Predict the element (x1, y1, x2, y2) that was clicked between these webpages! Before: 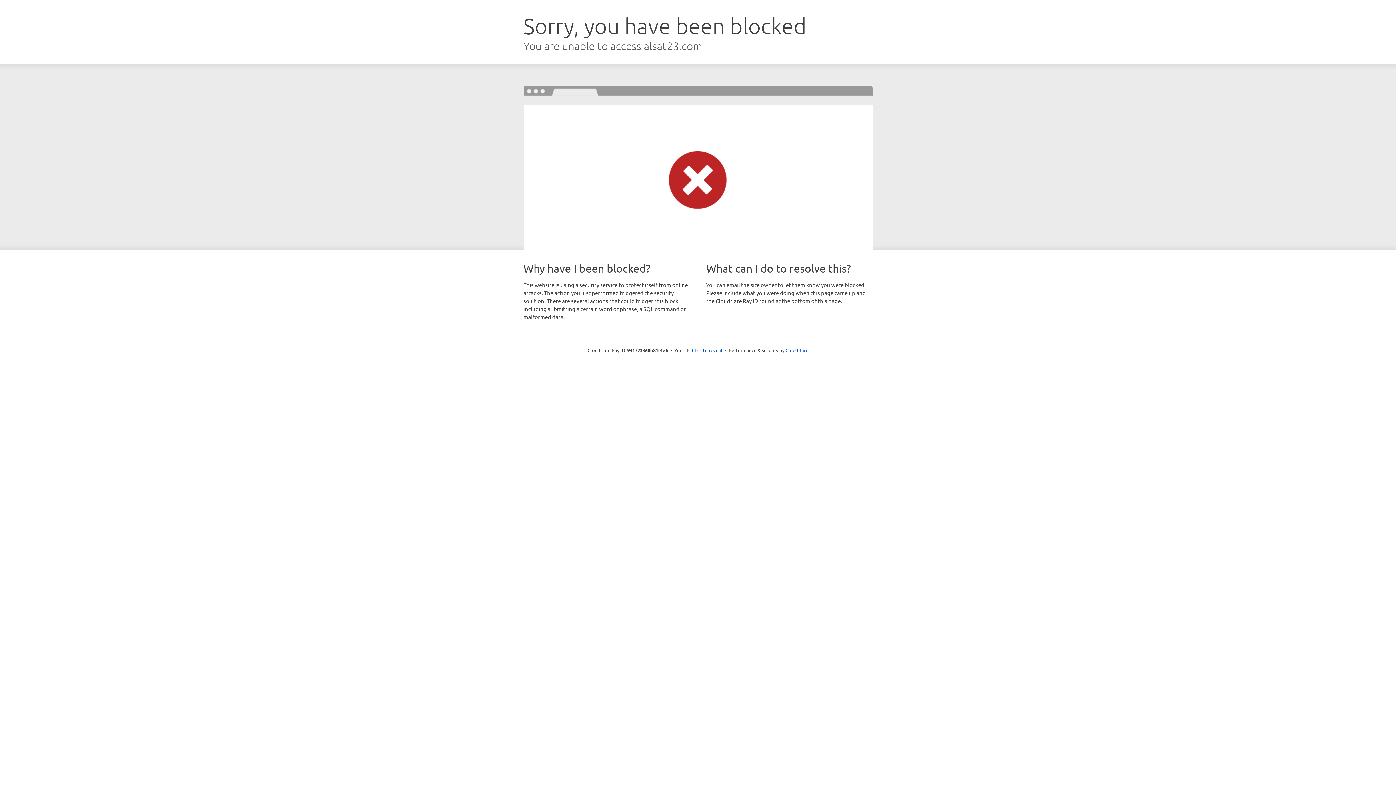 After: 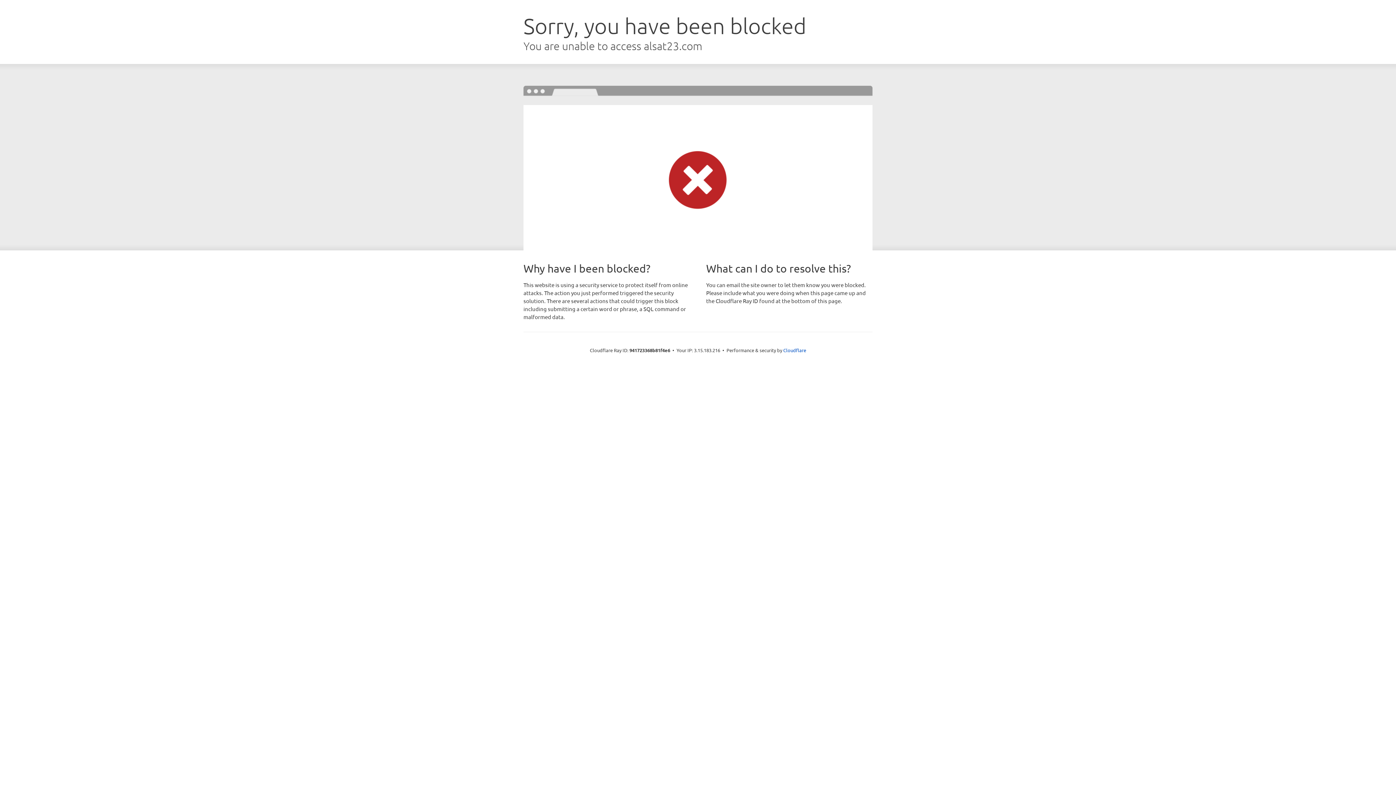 Action: bbox: (692, 346, 722, 353) label: Click to reveal